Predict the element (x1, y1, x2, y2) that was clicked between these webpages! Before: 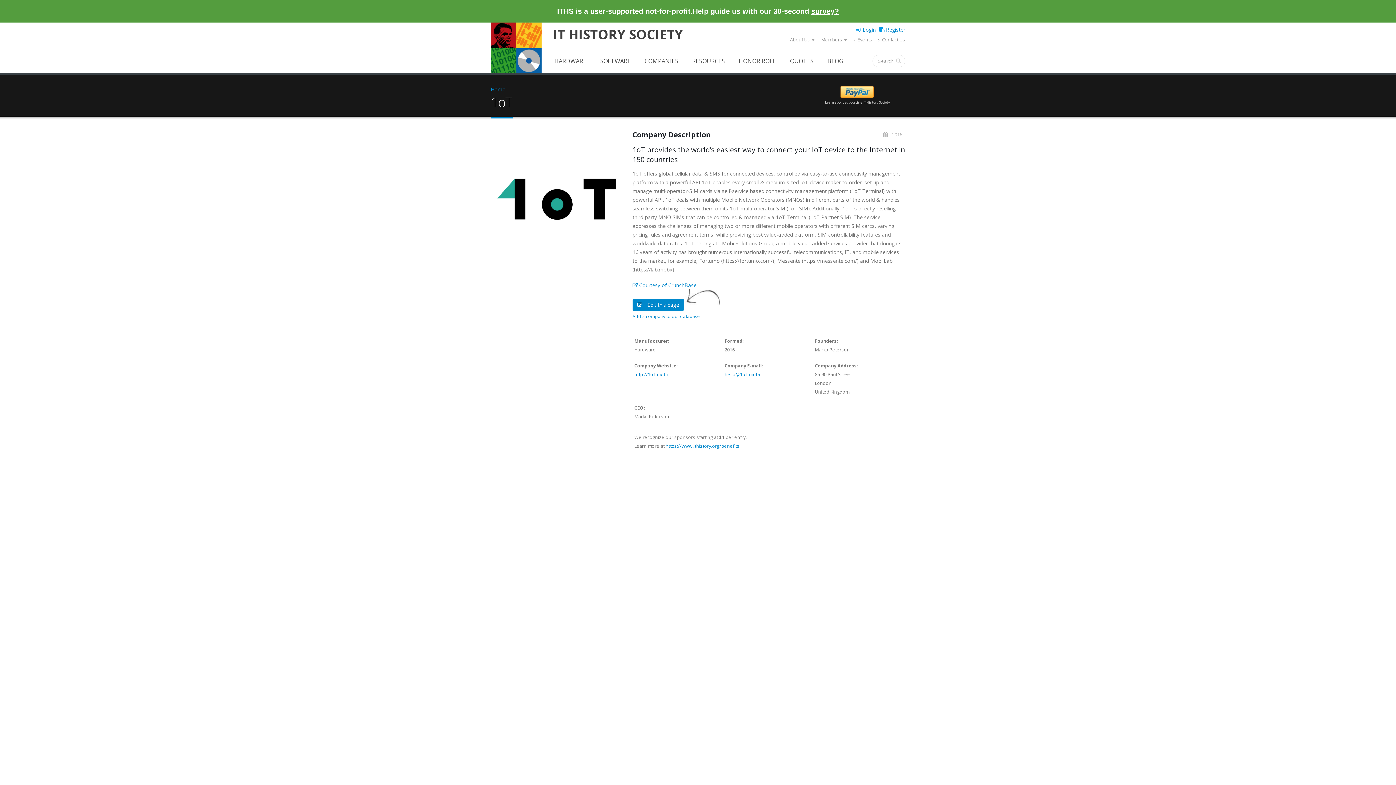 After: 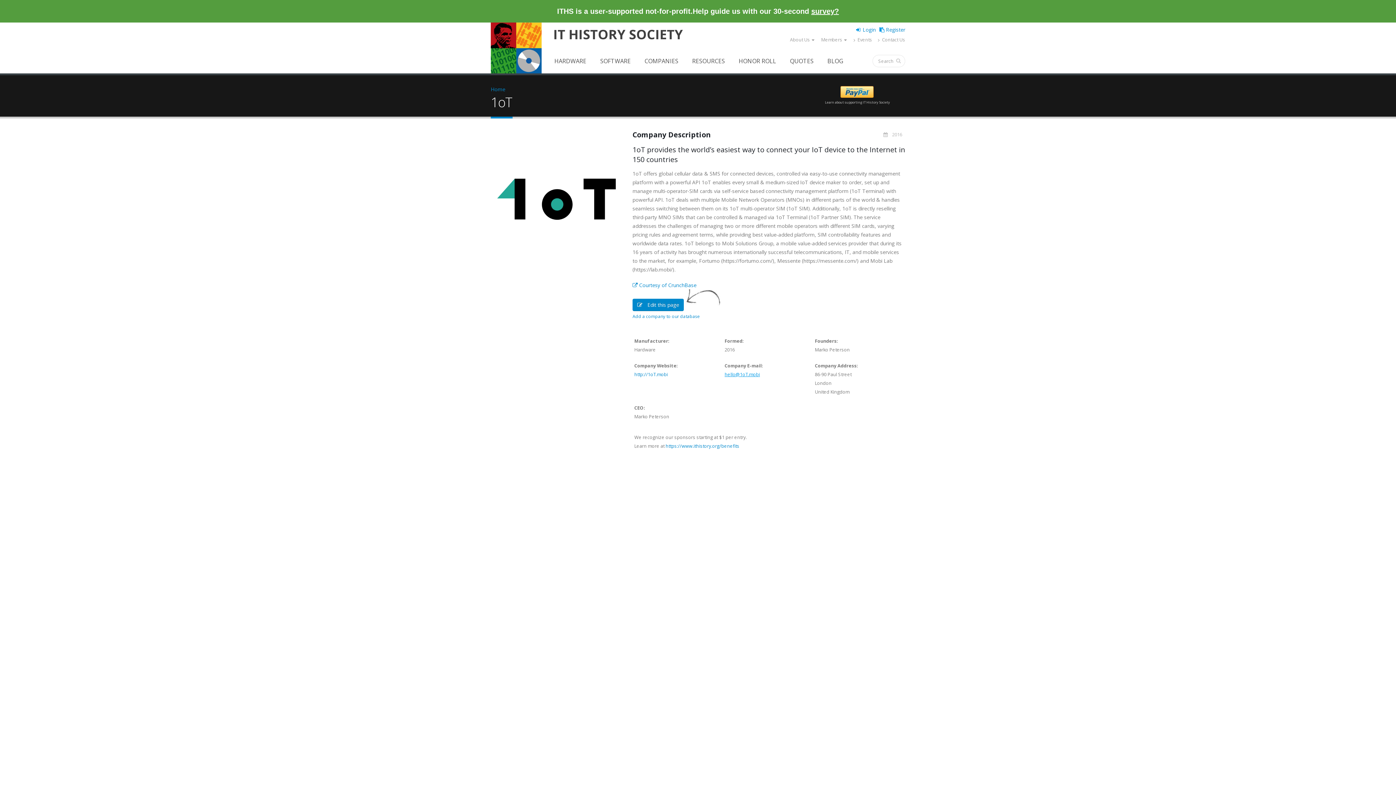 Action: label: hello@1oT.mobi bbox: (724, 371, 760, 377)